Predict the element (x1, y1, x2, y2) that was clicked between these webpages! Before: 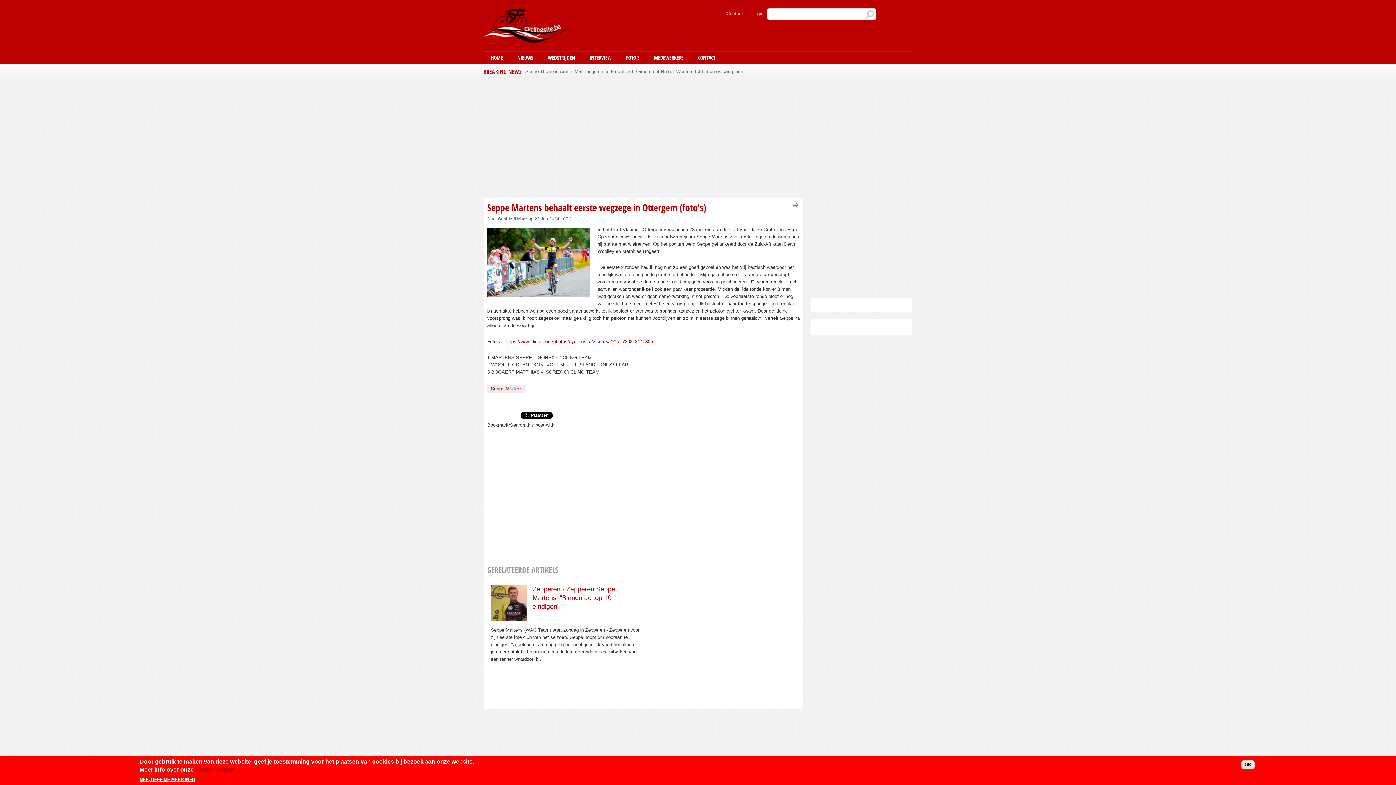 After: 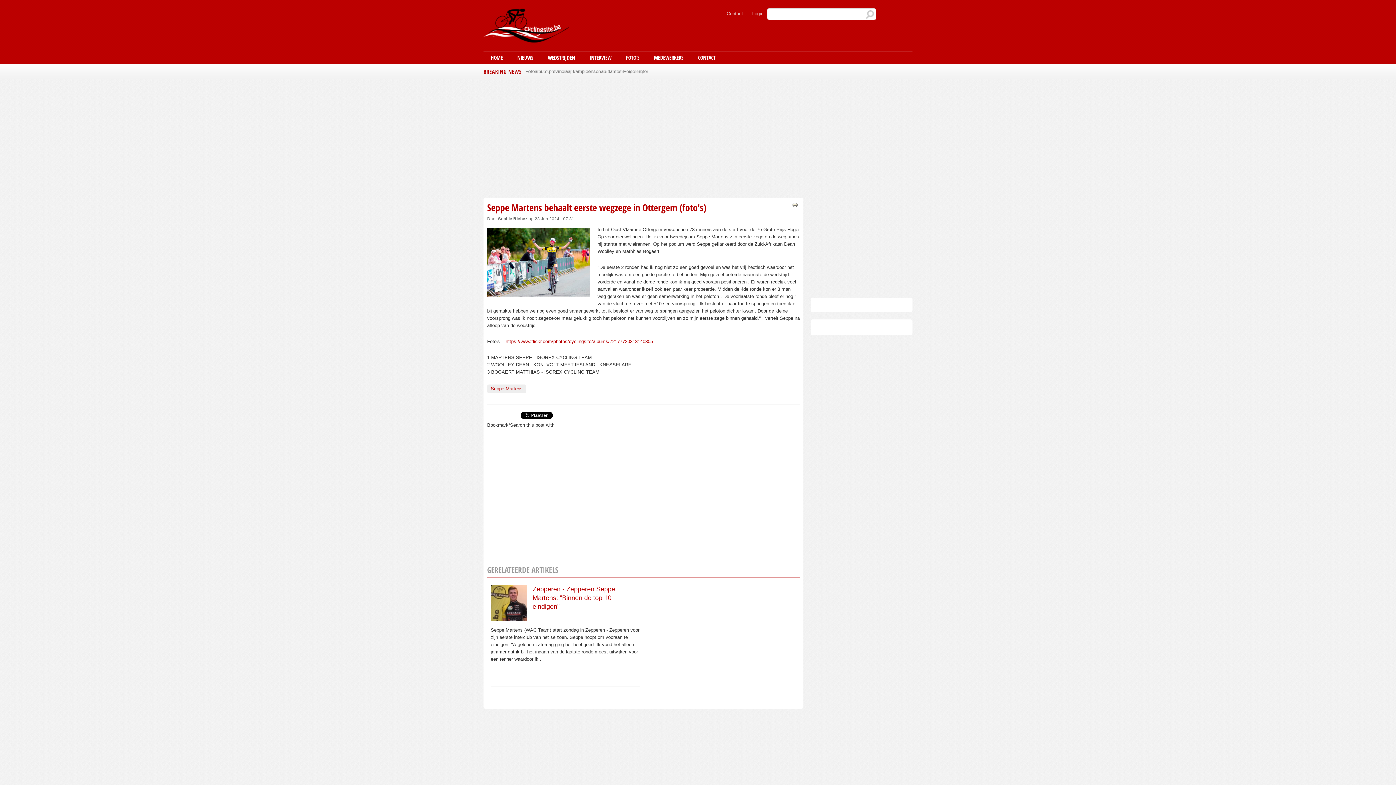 Action: bbox: (792, 202, 798, 207)